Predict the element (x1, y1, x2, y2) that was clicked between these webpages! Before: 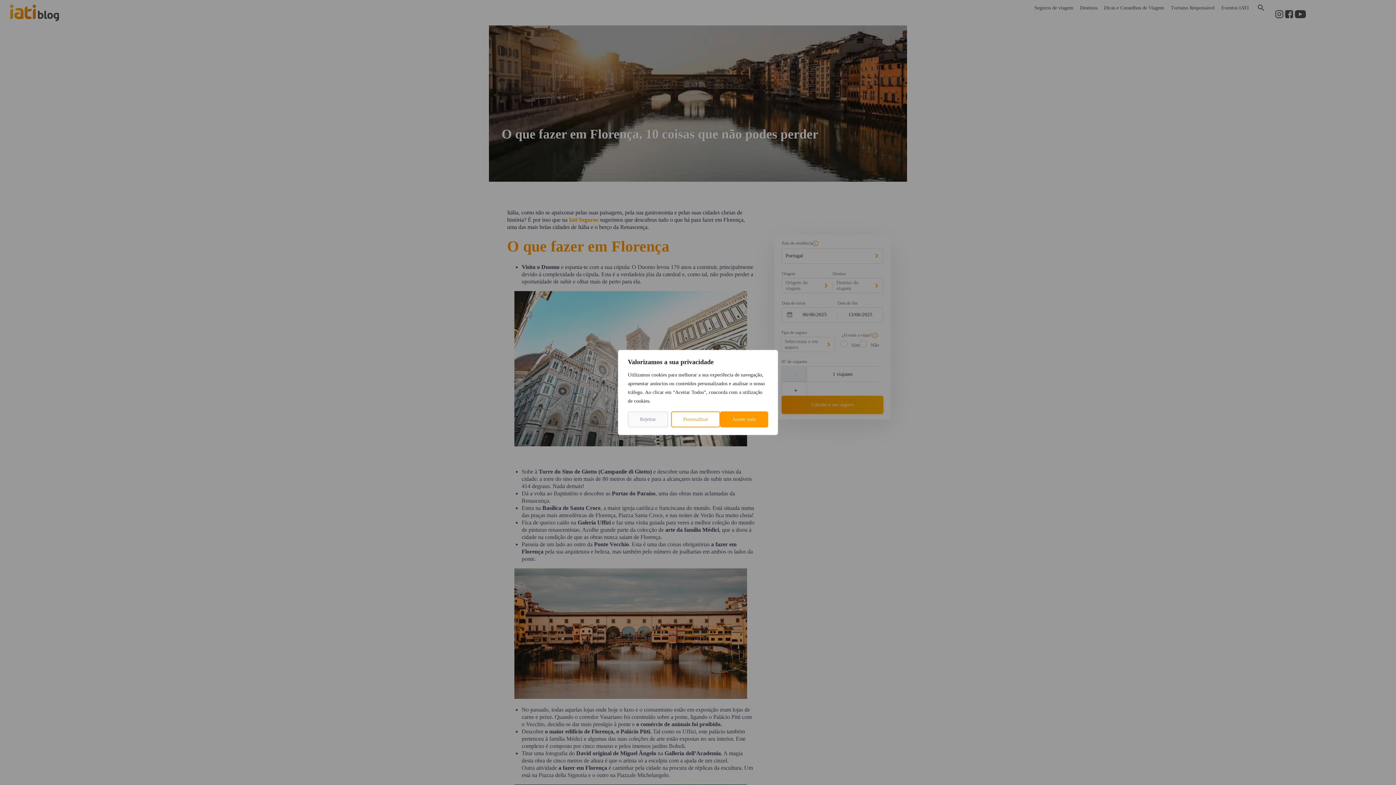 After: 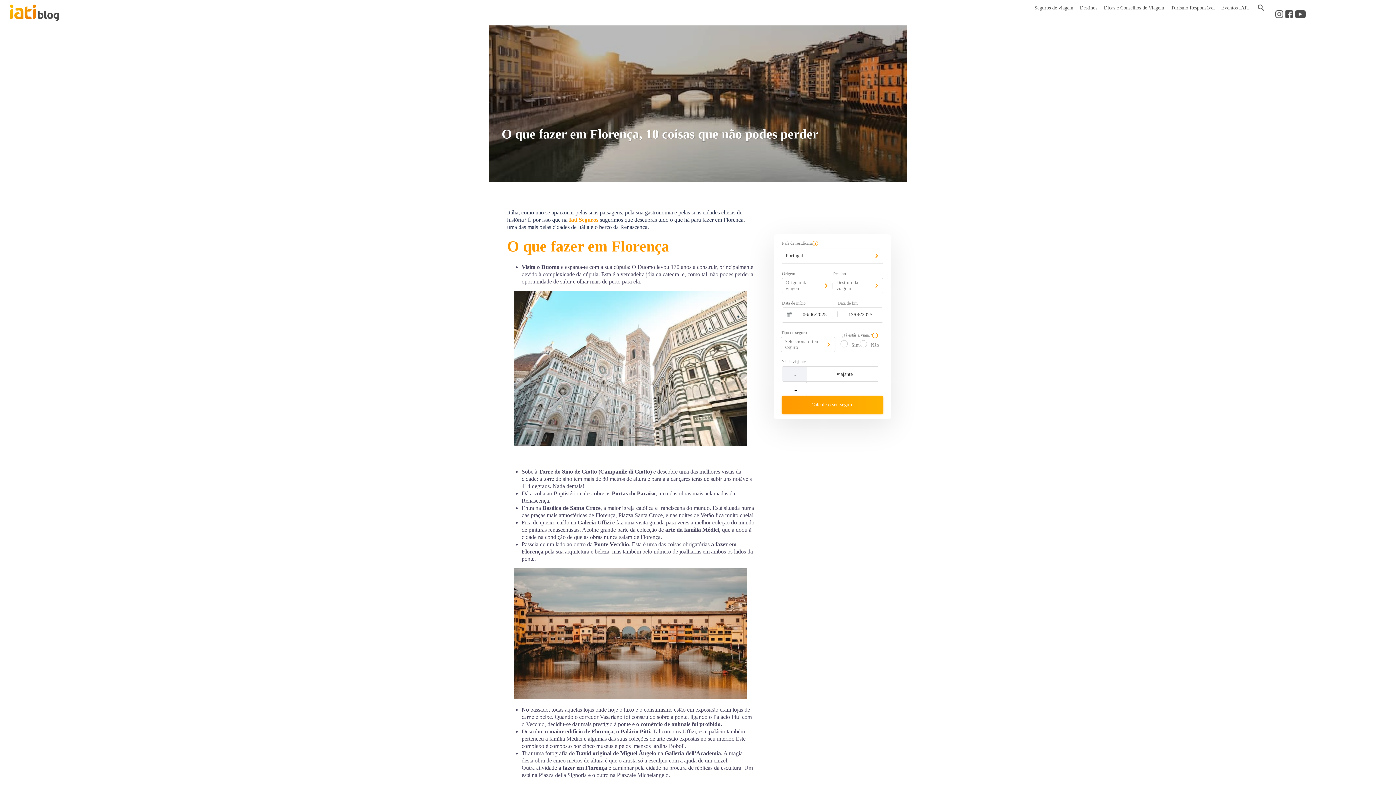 Action: label: Aceite tudo bbox: (720, 411, 768, 427)